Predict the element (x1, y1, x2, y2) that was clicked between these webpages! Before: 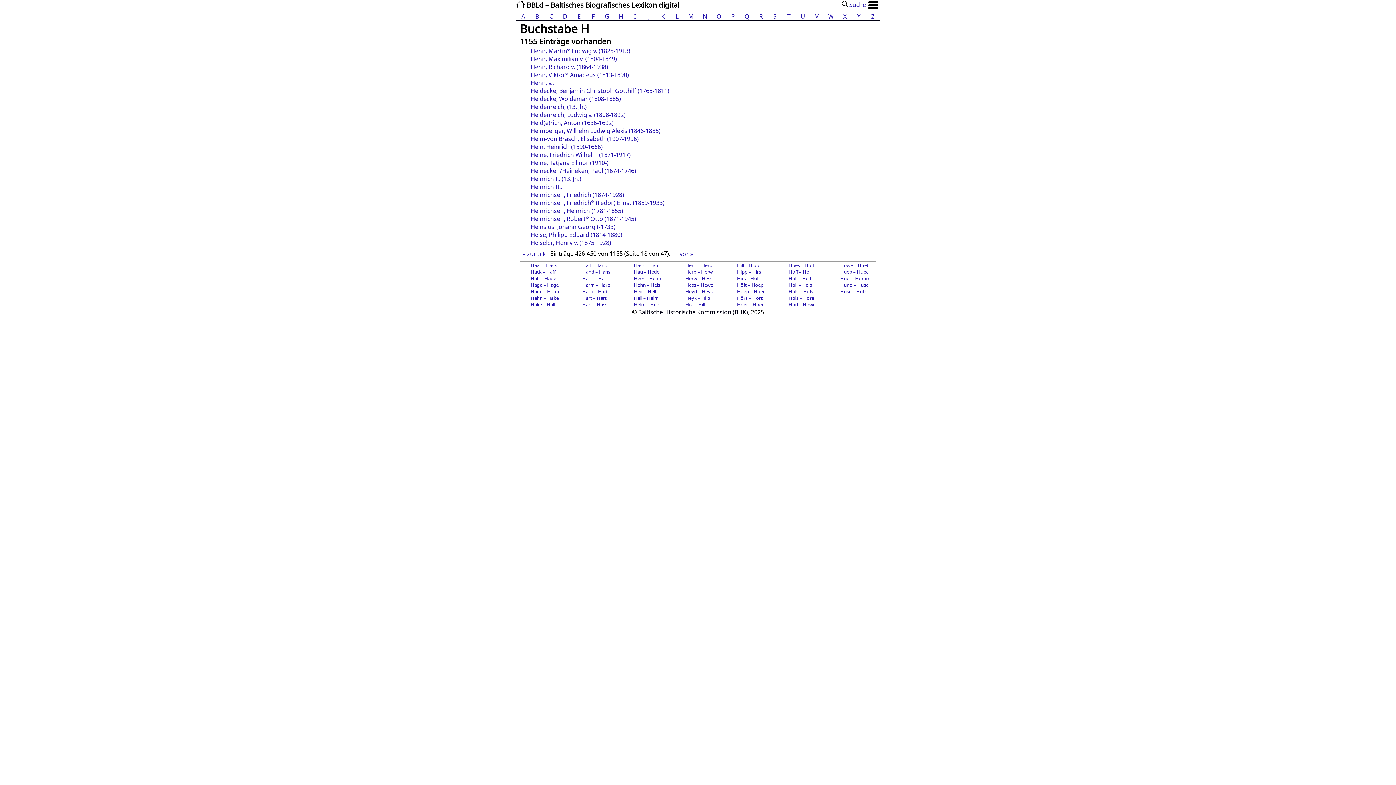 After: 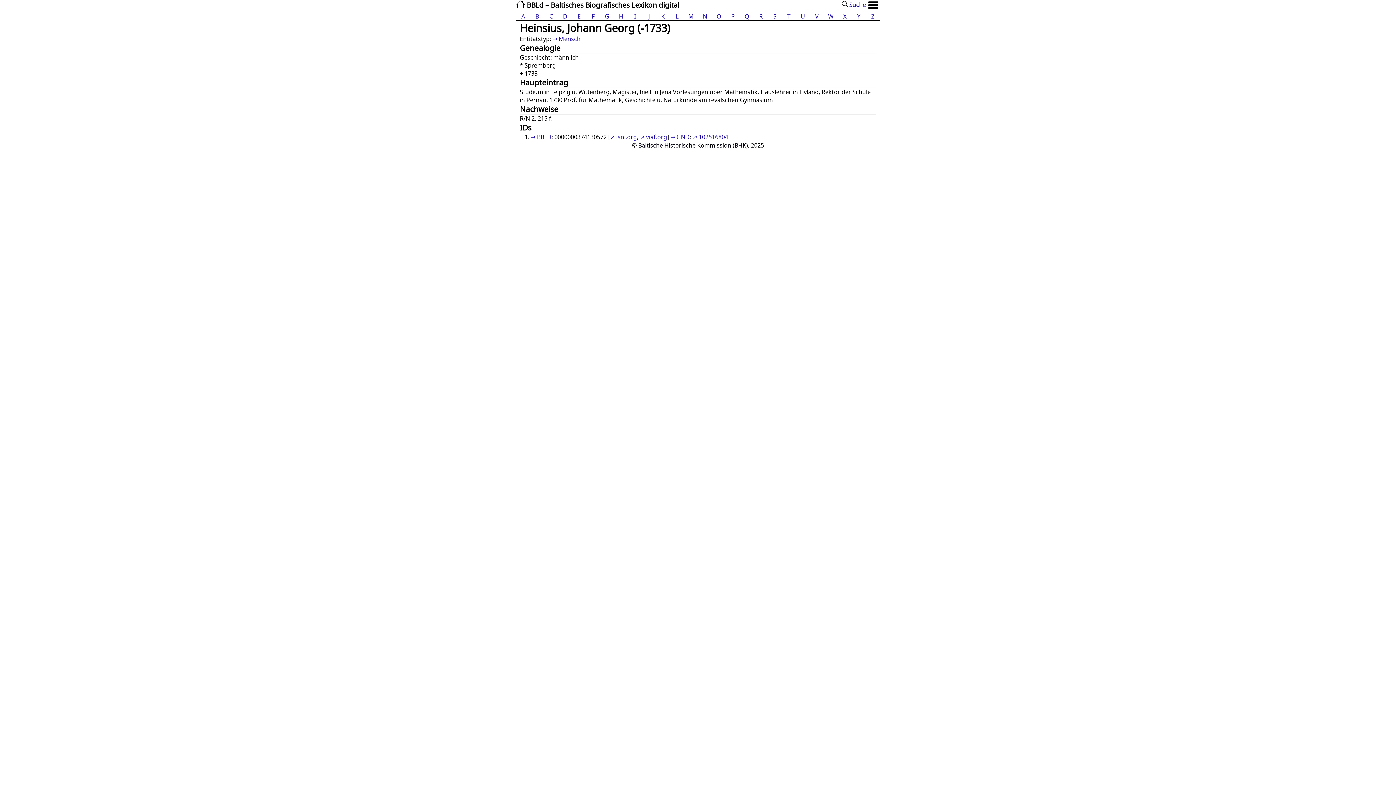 Action: bbox: (530, 222, 615, 230) label: Heinsius, Johann Georg (-1733)